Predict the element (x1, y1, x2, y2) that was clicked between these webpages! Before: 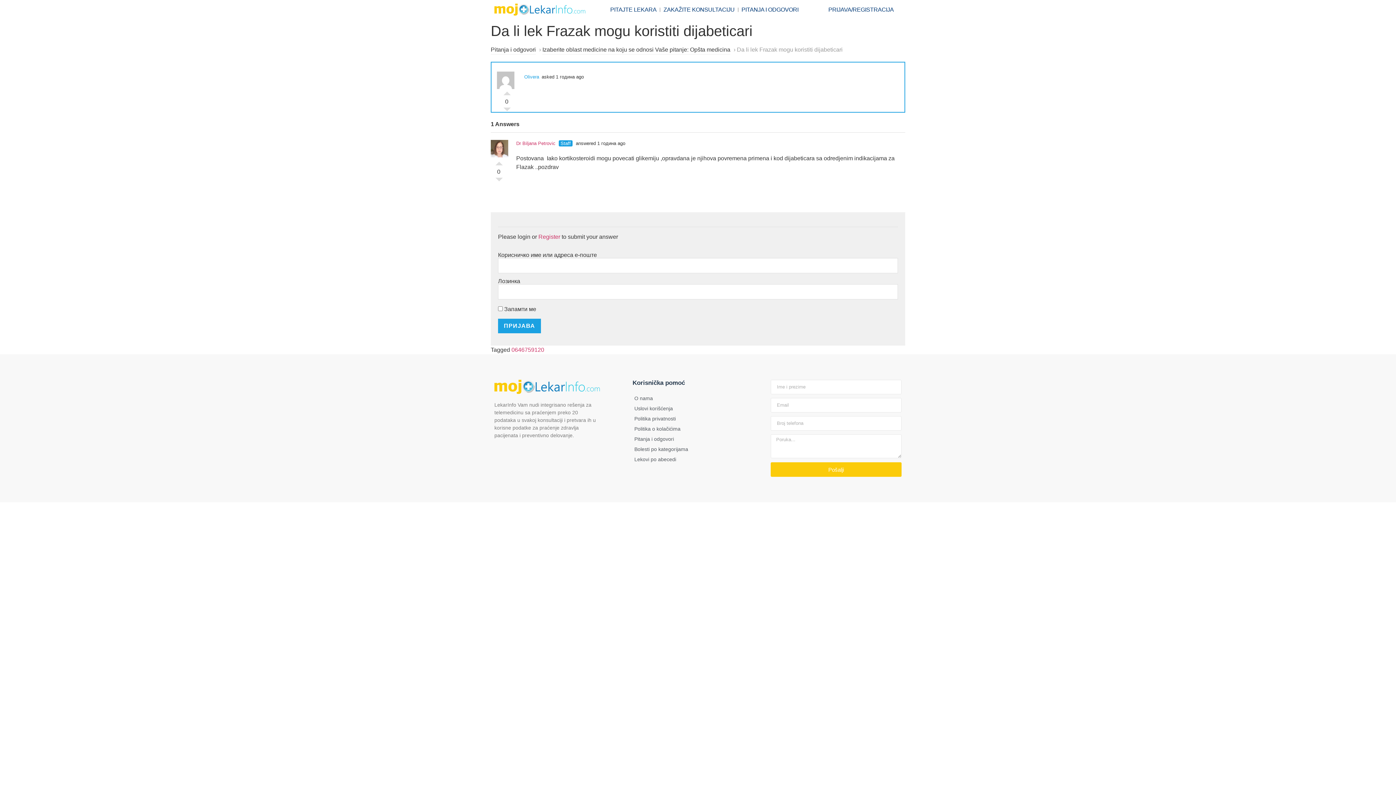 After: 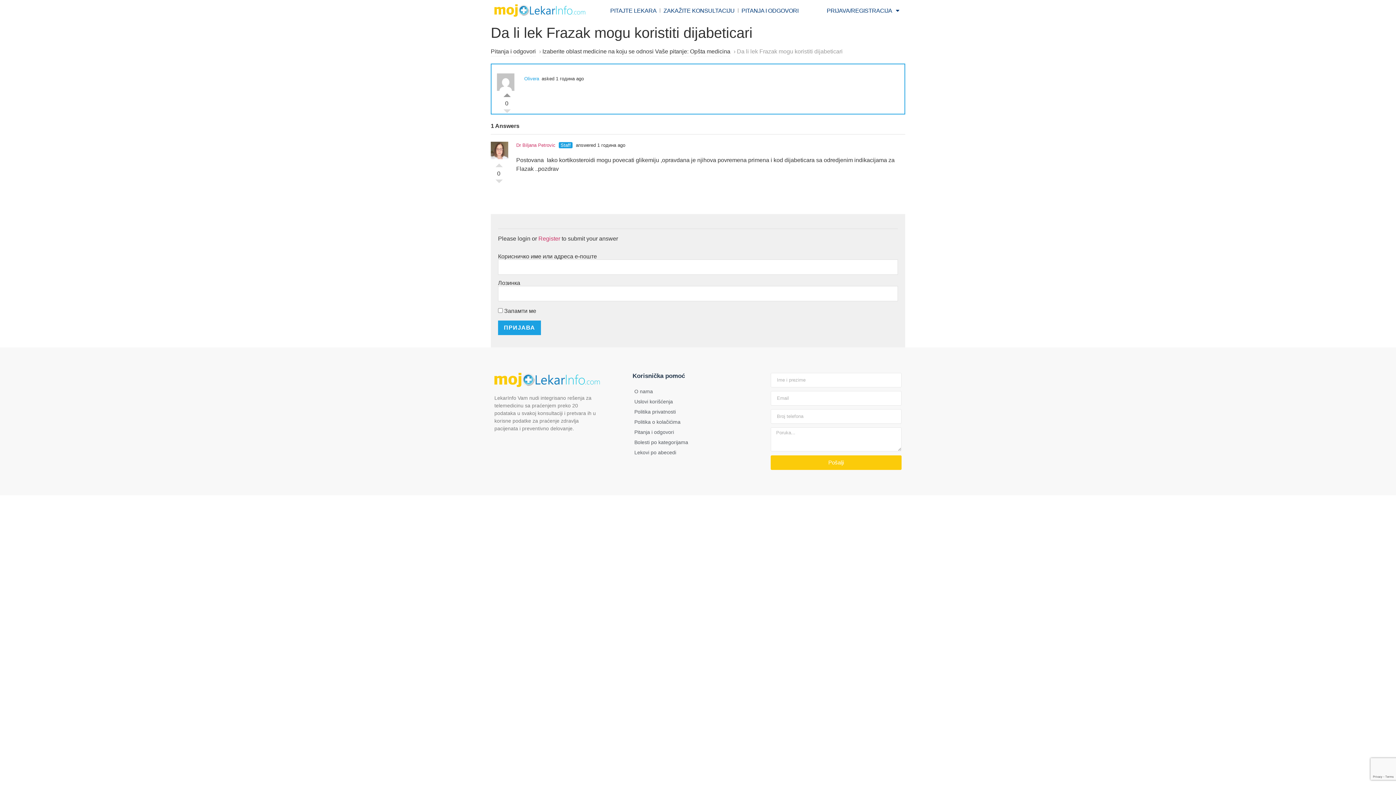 Action: bbox: (503, 88, 510, 95) label: Vote Up